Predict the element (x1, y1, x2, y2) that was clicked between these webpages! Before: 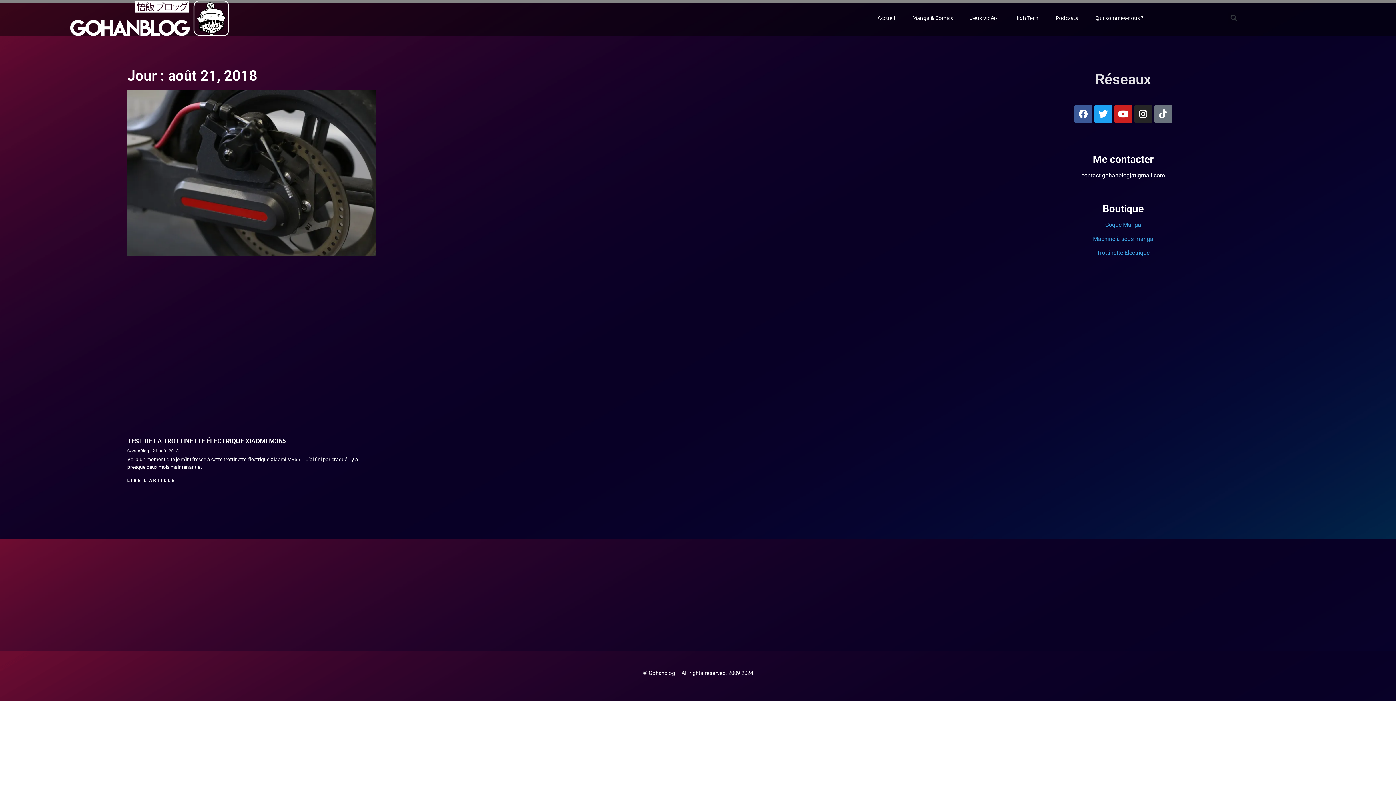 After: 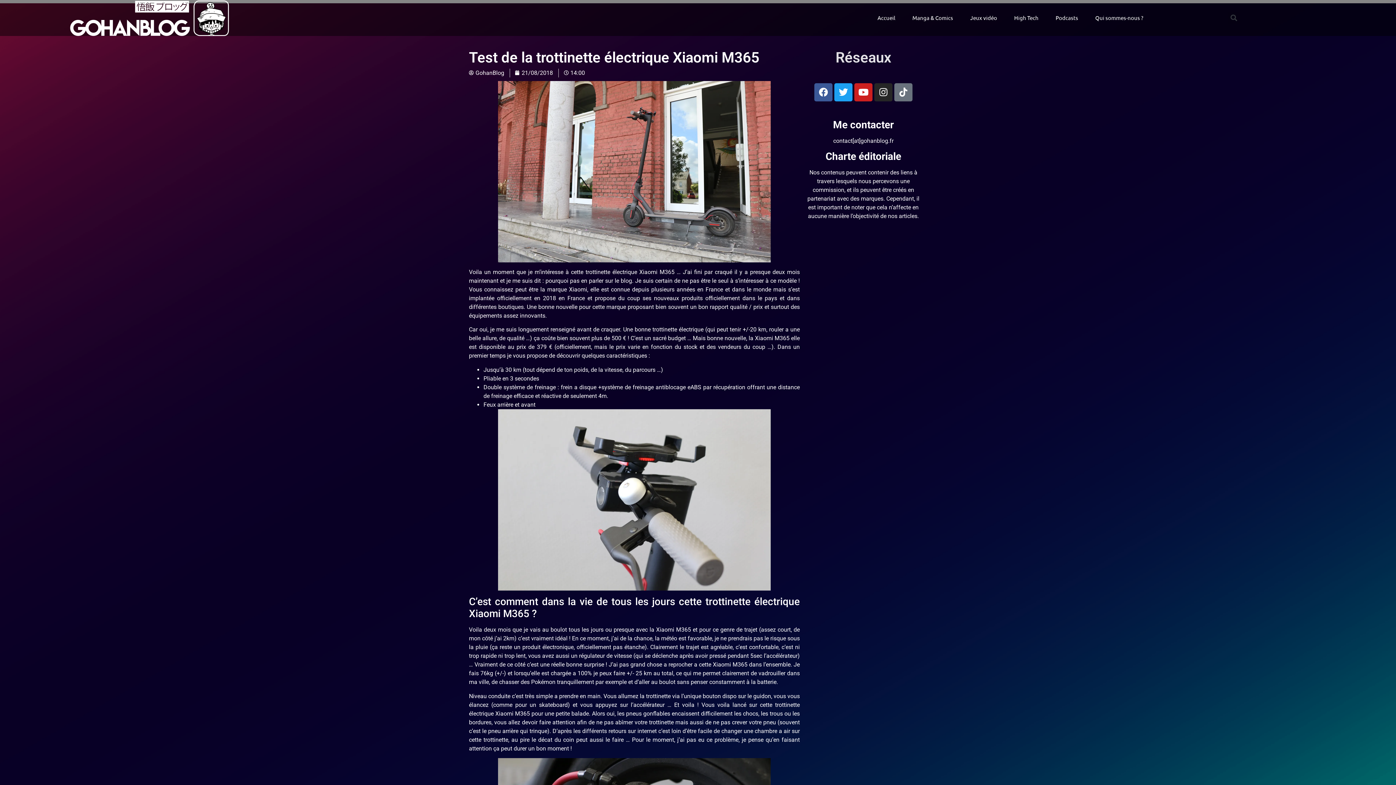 Action: bbox: (127, 478, 175, 483) label: En savoir plus sur Test de la trottinette électrique Xiaomi M365